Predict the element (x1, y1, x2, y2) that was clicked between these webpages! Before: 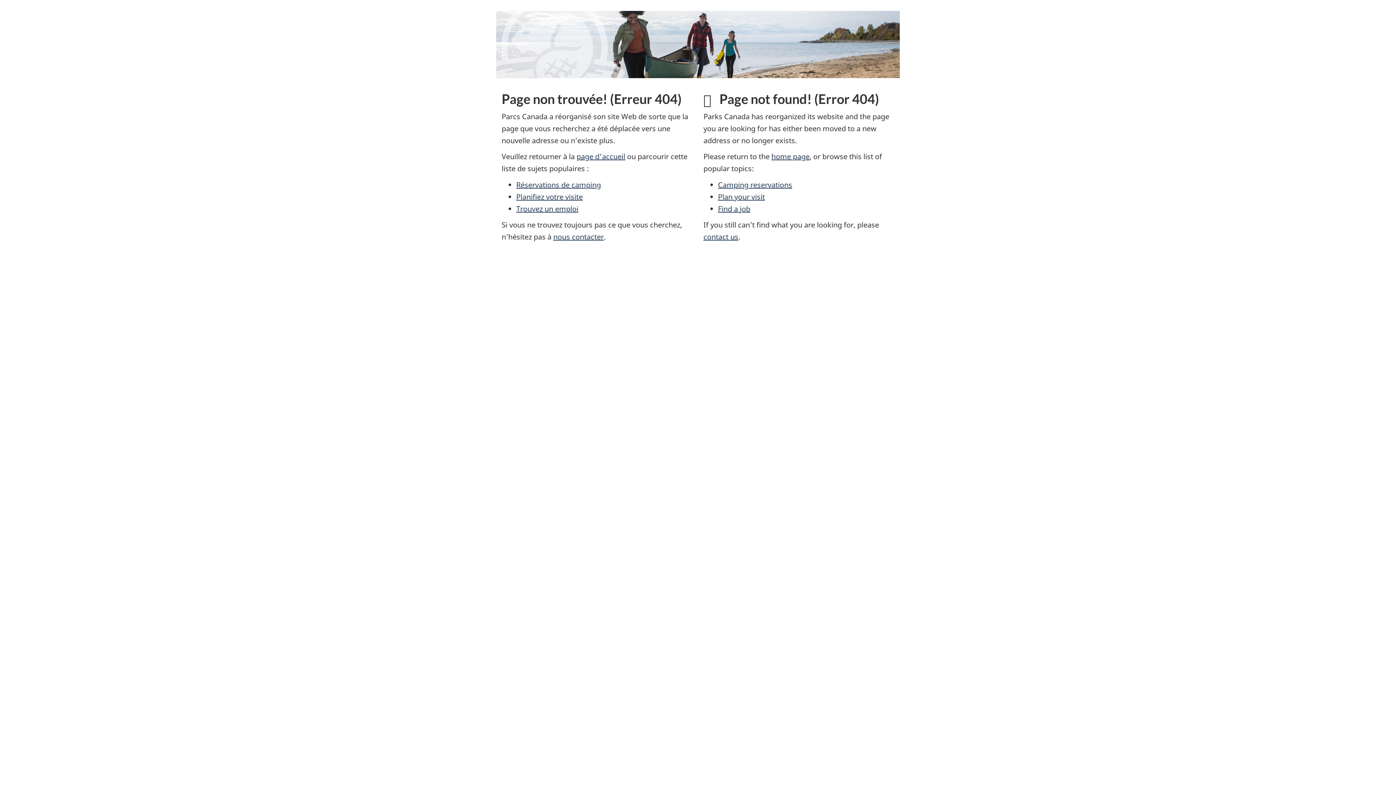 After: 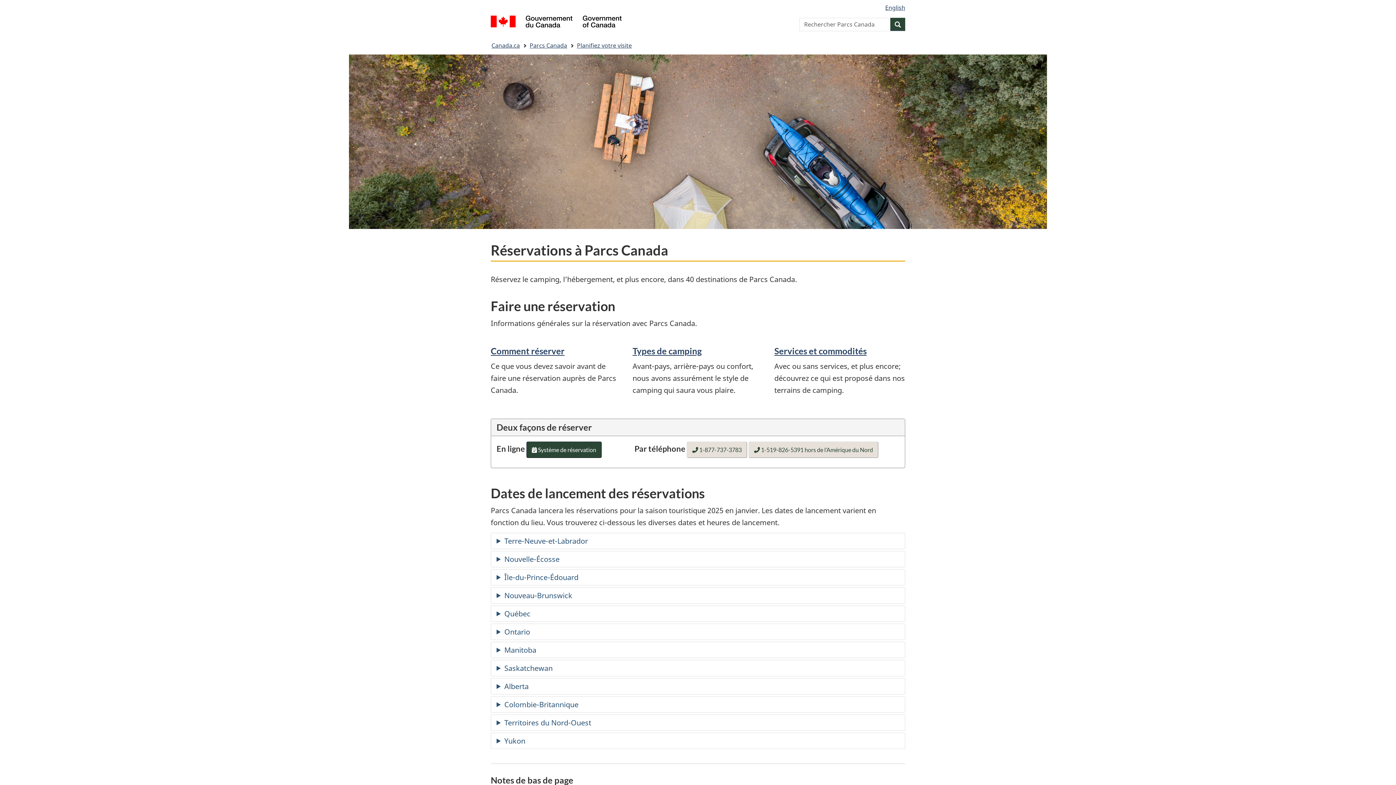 Action: bbox: (516, 179, 601, 189) label: Réservations de camping